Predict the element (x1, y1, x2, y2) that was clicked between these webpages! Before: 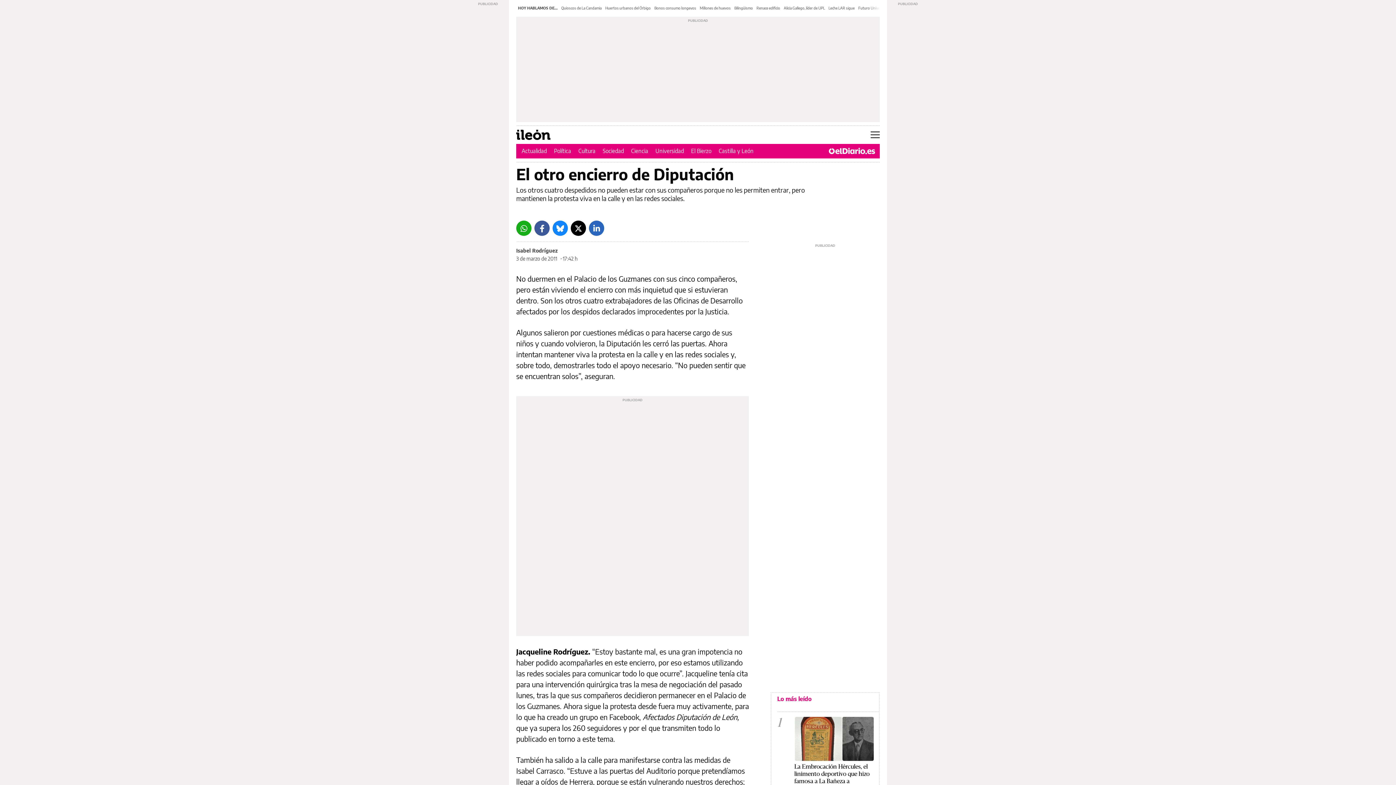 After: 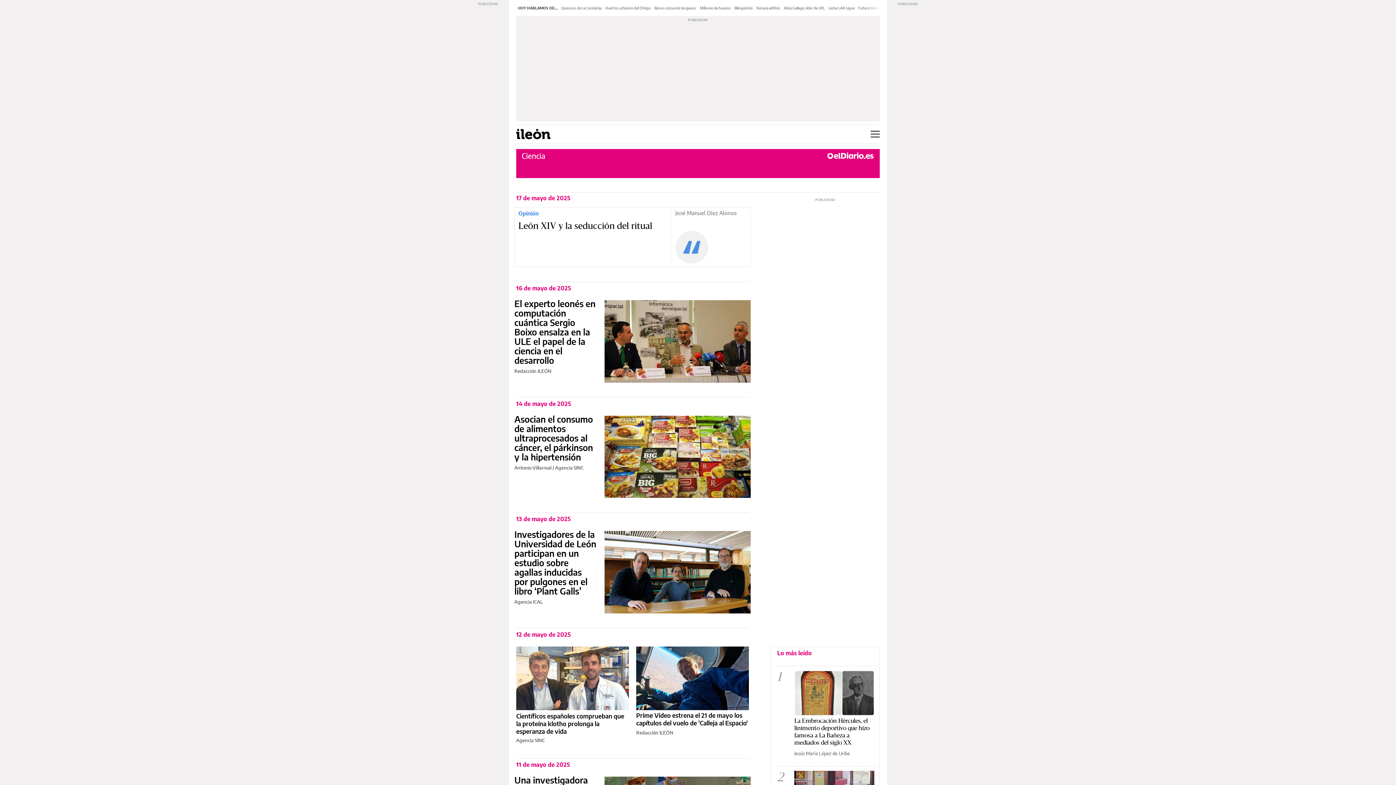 Action: bbox: (631, 147, 648, 154) label: Ciencia